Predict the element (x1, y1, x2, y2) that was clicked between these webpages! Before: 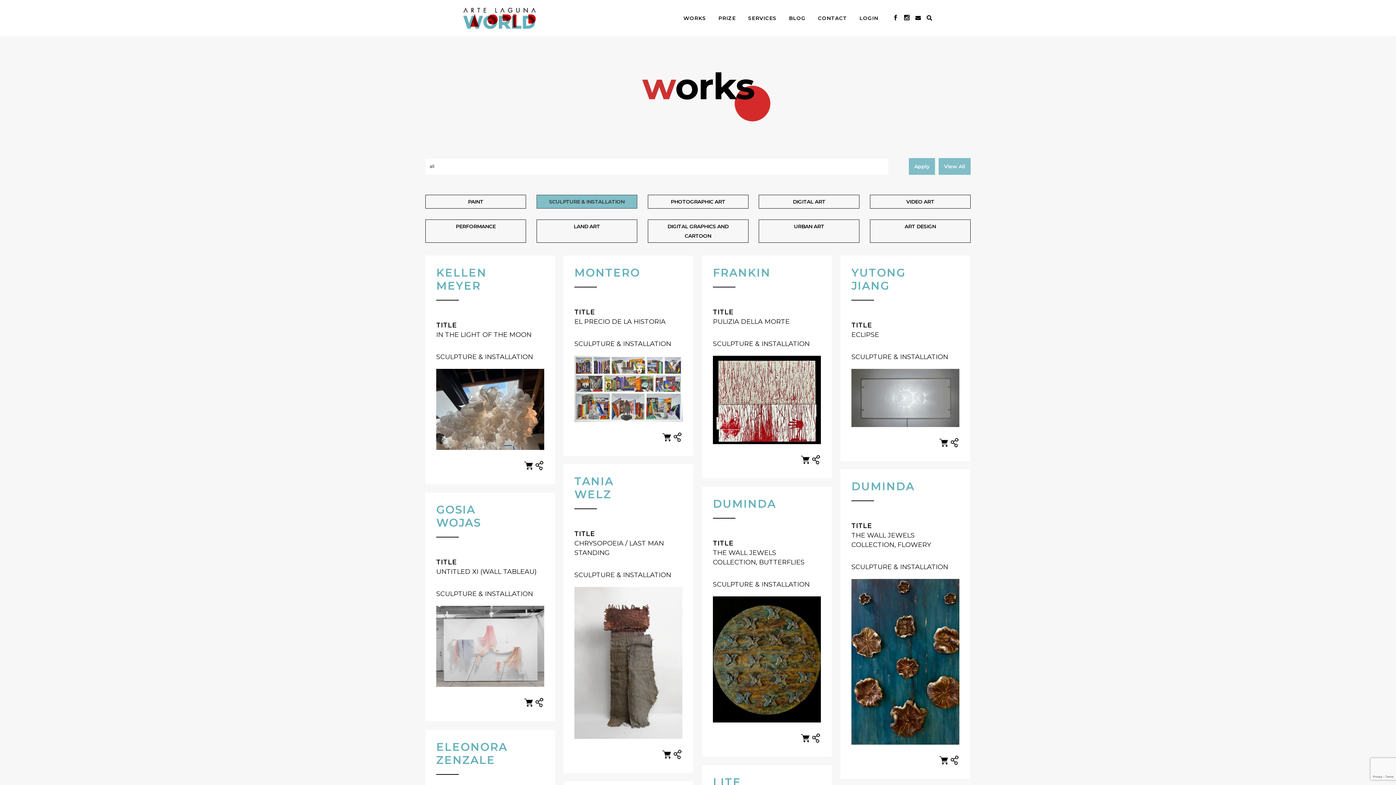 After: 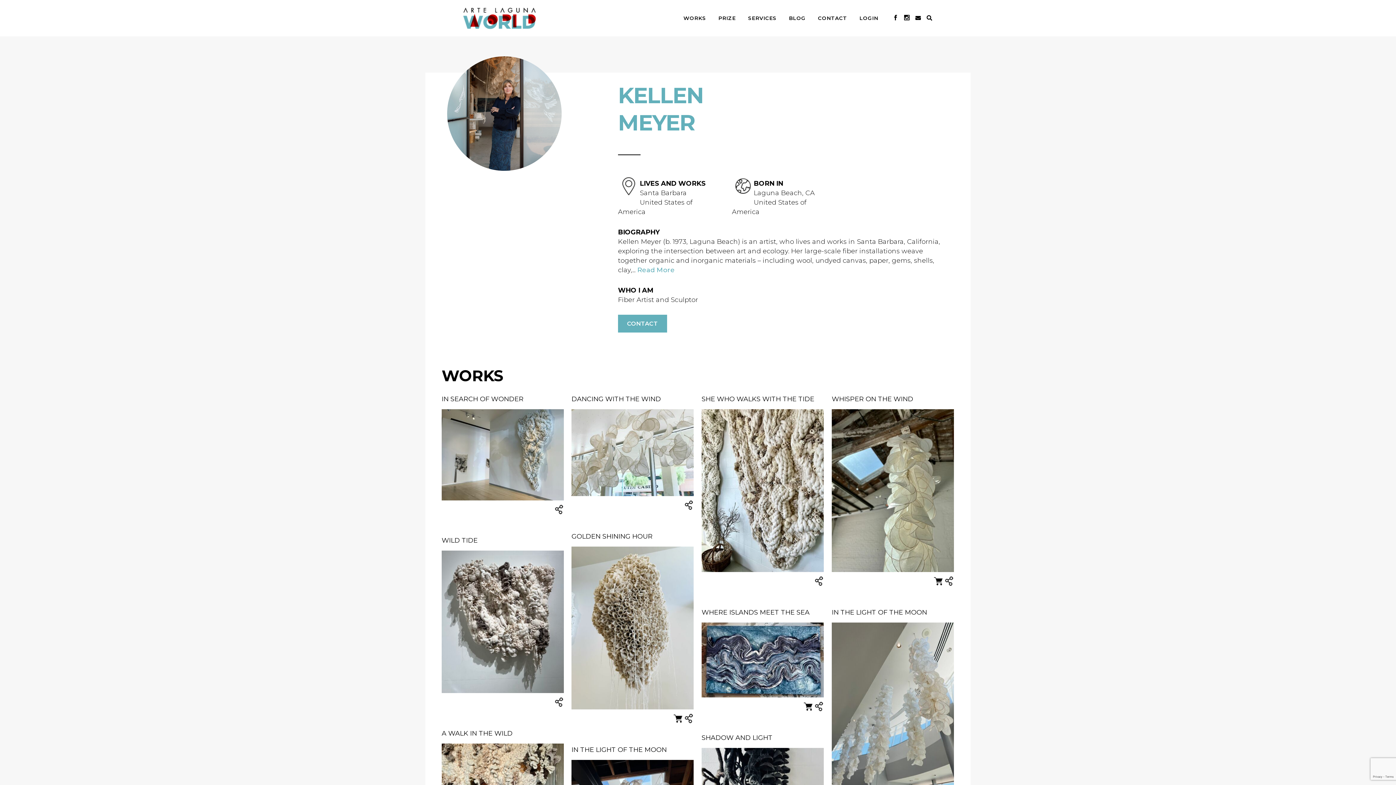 Action: bbox: (436, 266, 486, 292) label: KELLEN
MEYER